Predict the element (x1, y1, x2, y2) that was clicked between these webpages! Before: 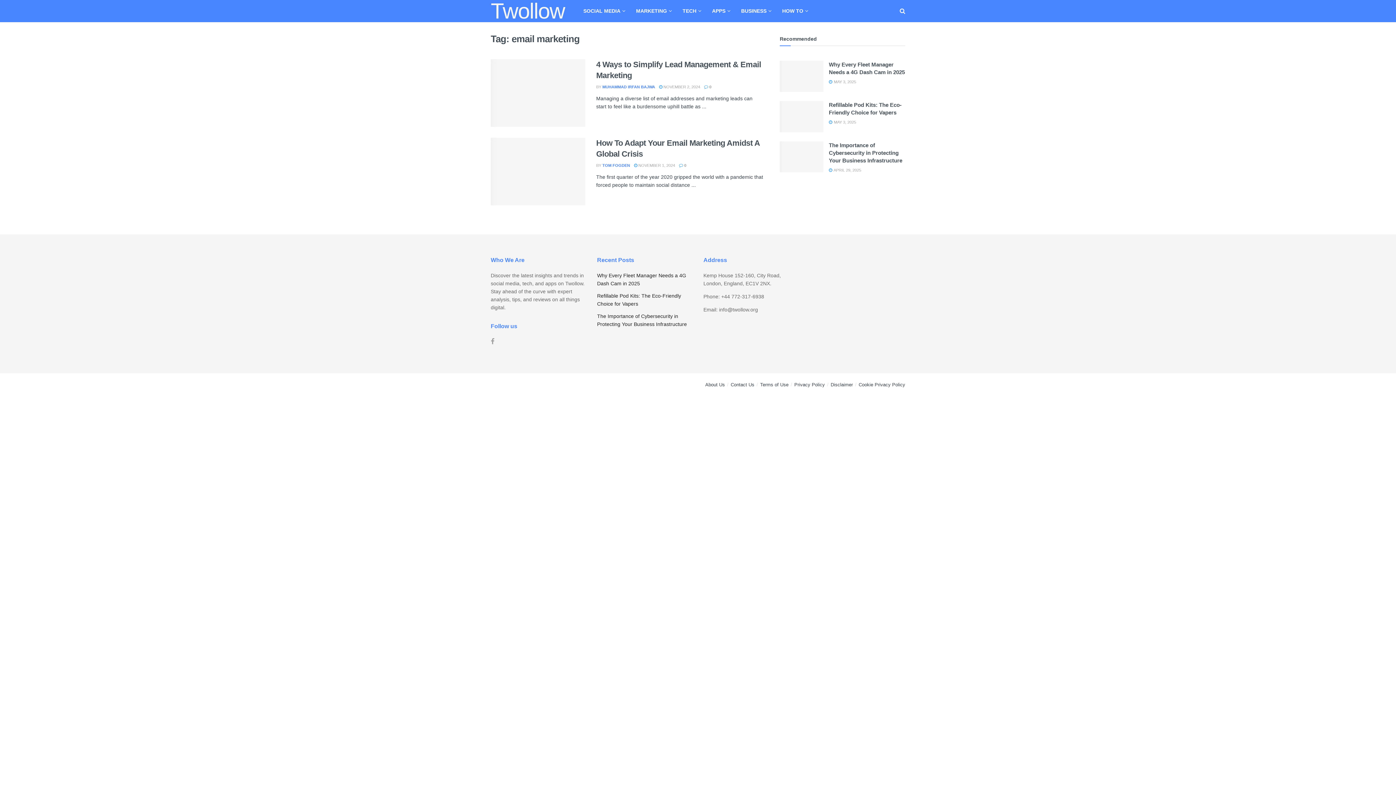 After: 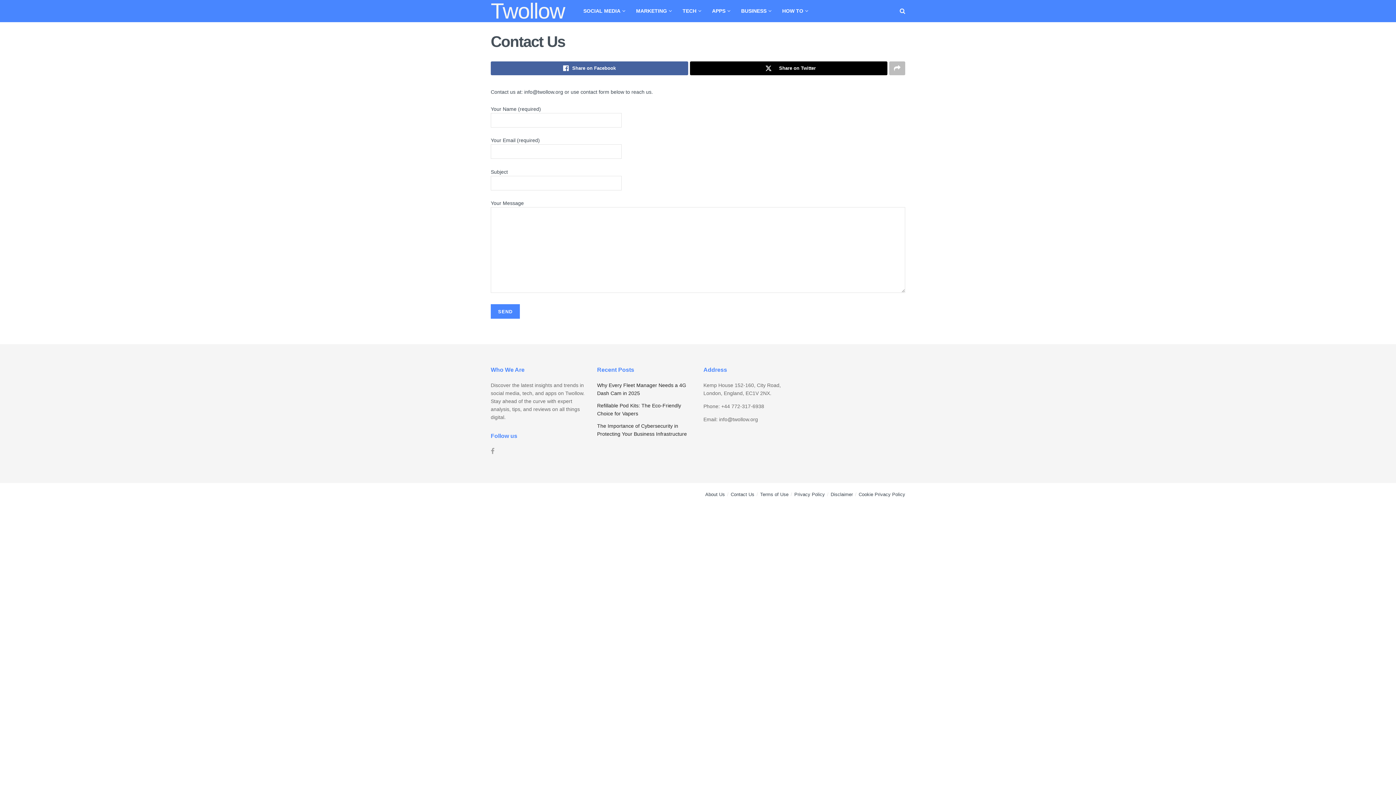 Action: bbox: (730, 382, 754, 387) label: Contact Us